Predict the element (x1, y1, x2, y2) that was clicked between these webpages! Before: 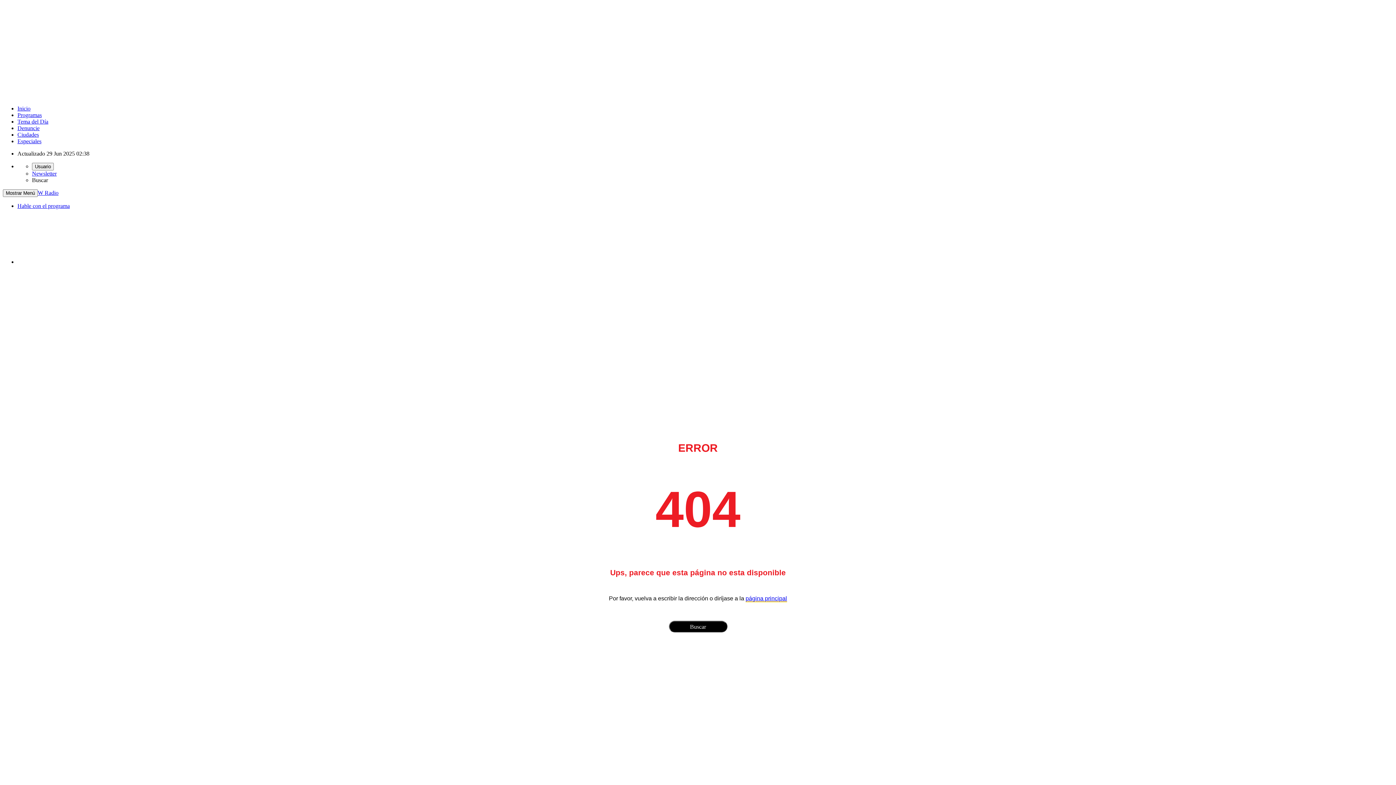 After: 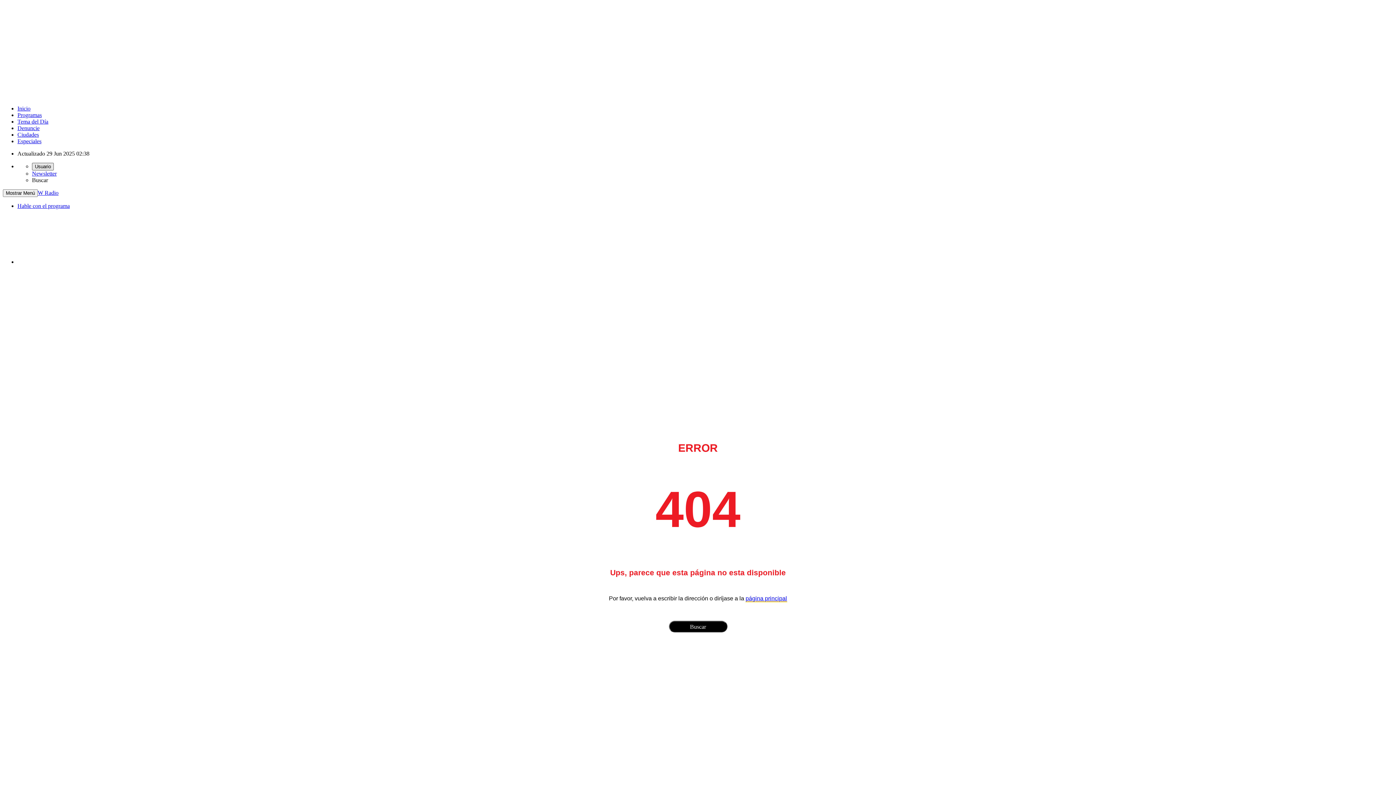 Action: bbox: (32, 162, 53, 170) label: Usuario